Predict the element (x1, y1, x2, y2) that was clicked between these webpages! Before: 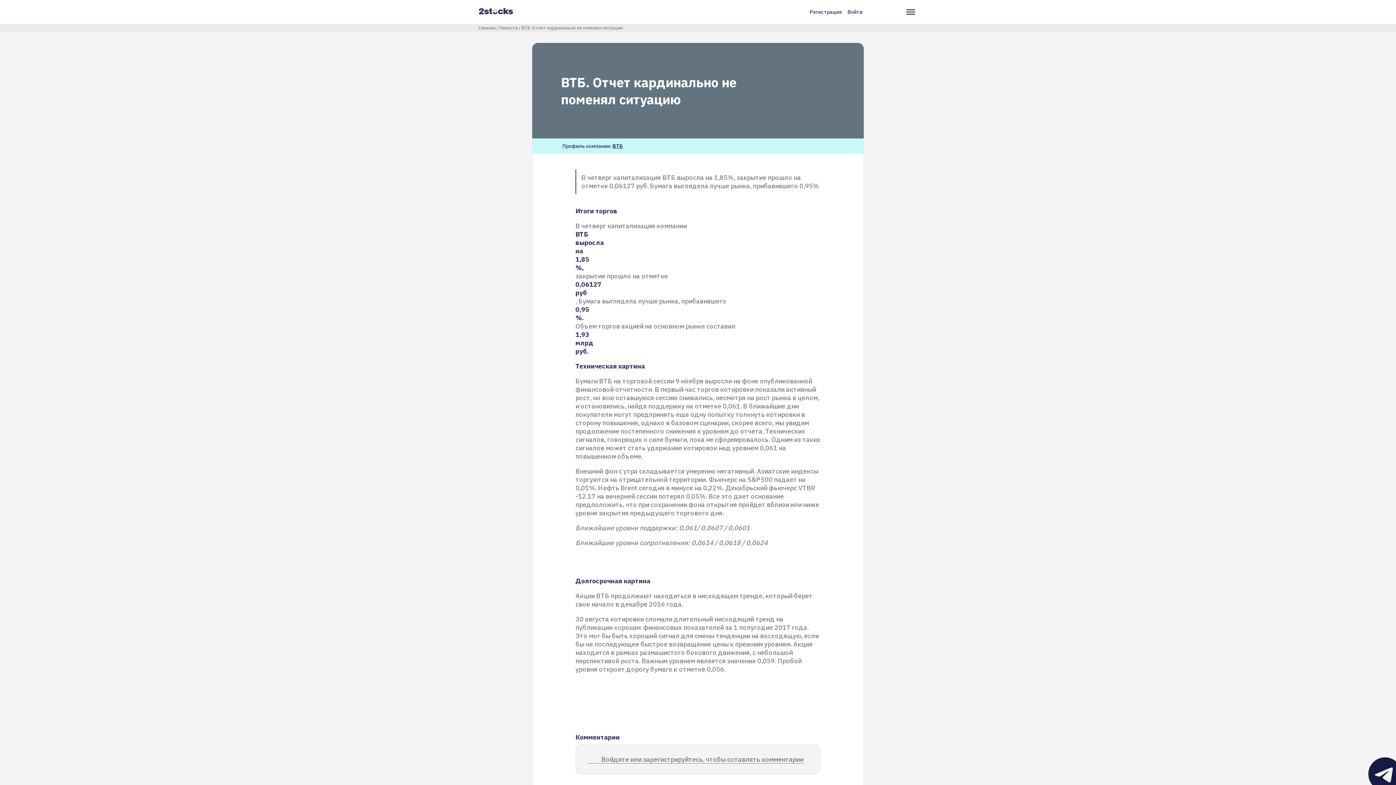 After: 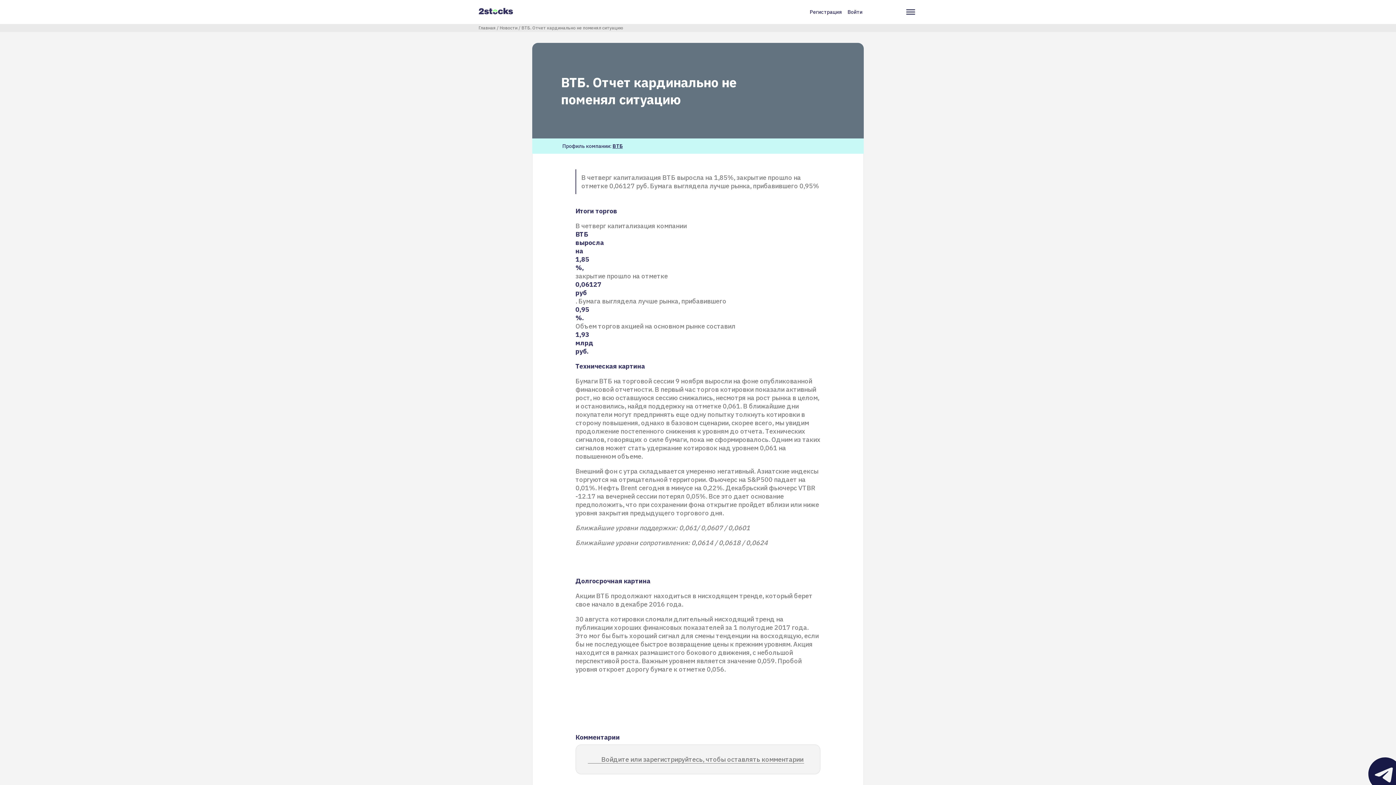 Action: label: ВТБ. Отчет кардинально не поменял ситуацию bbox: (521, 25, 623, 30)